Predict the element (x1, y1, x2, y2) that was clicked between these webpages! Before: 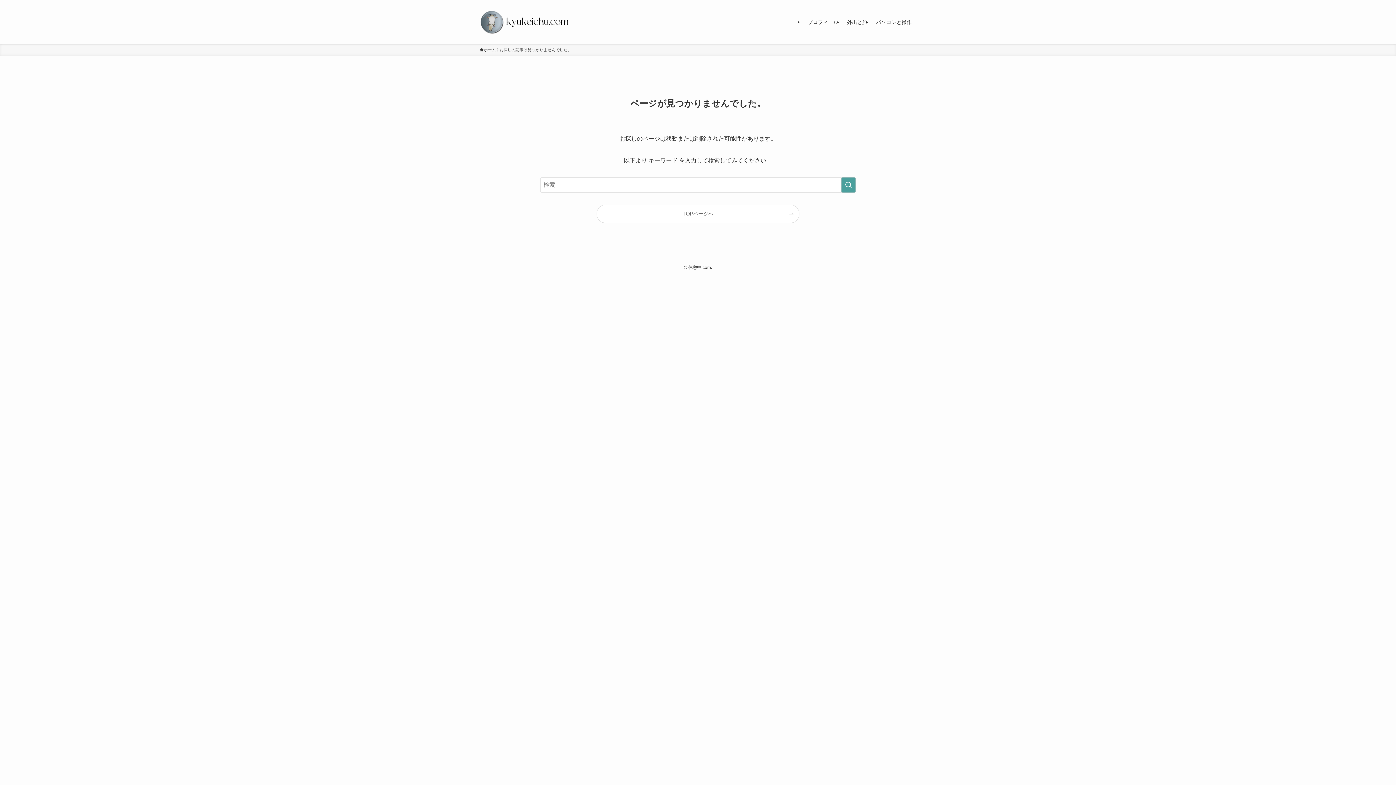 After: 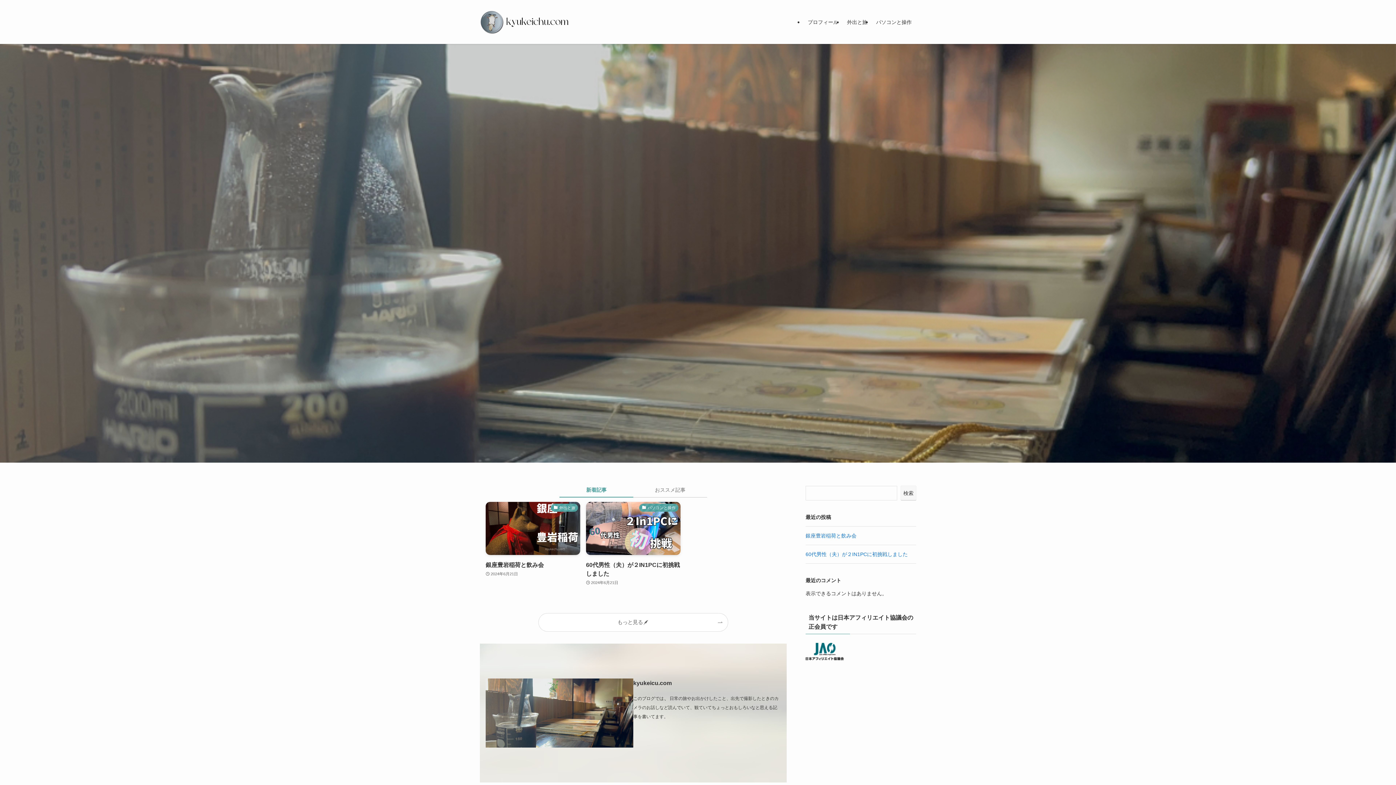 Action: label: TOPページへ bbox: (597, 205, 799, 222)